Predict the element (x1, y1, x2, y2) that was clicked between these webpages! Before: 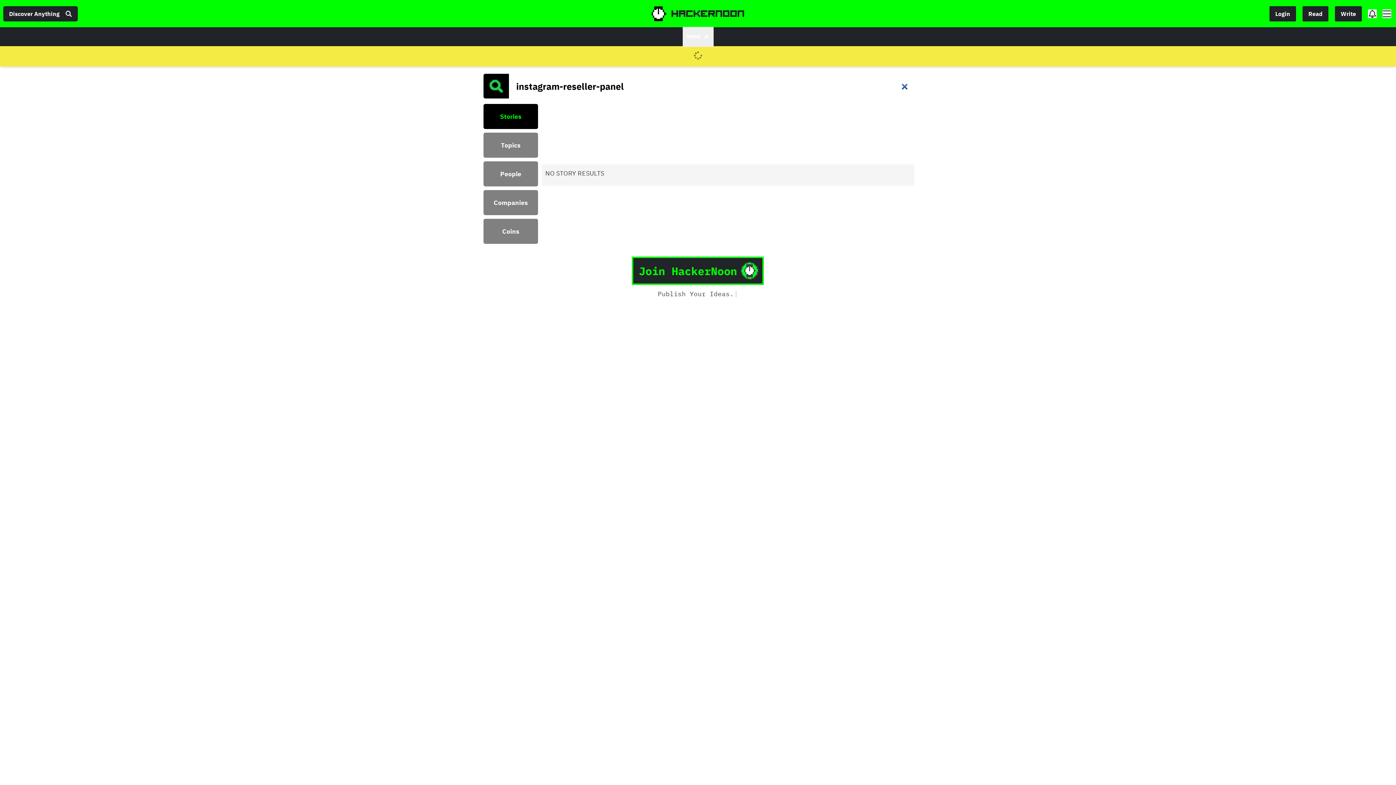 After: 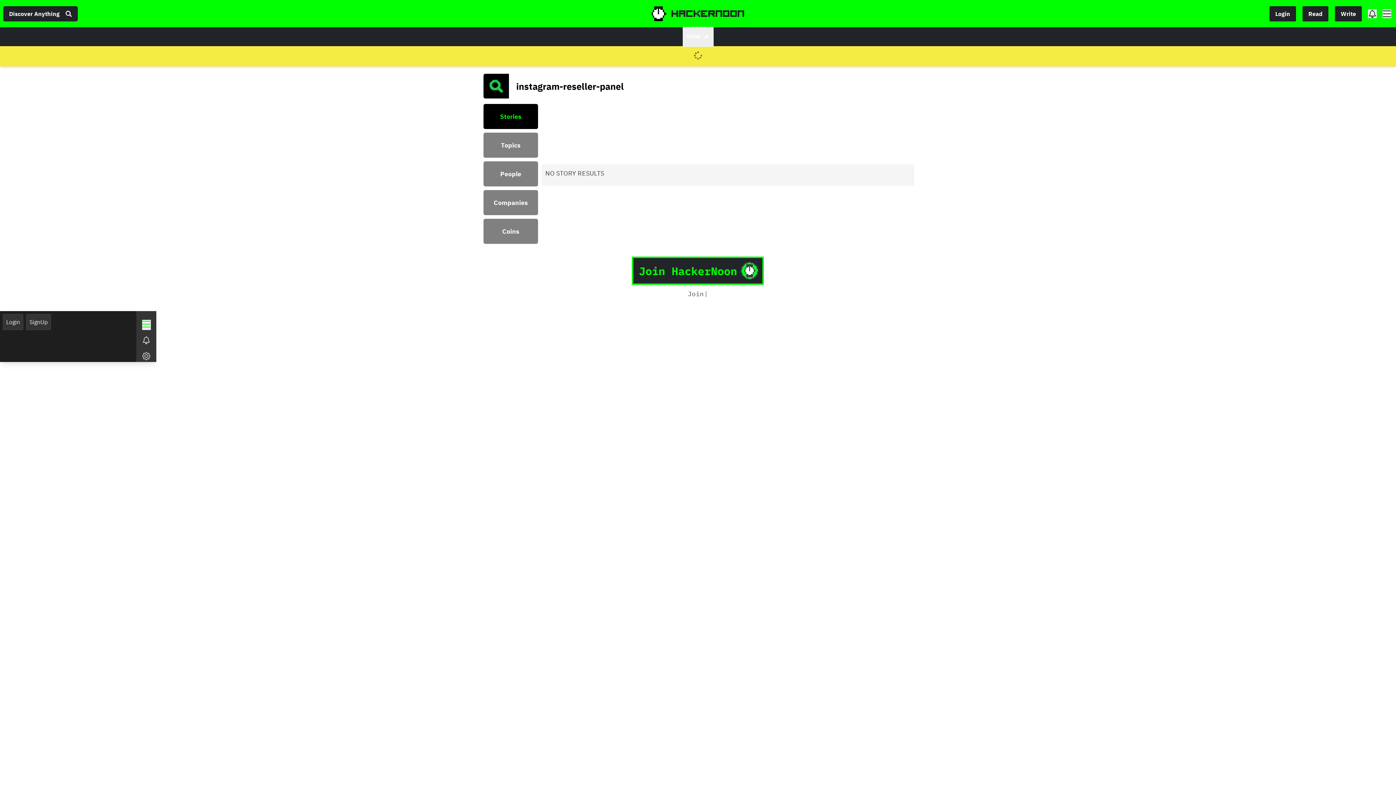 Action: label: MORE bbox: (682, 26, 713, 46)